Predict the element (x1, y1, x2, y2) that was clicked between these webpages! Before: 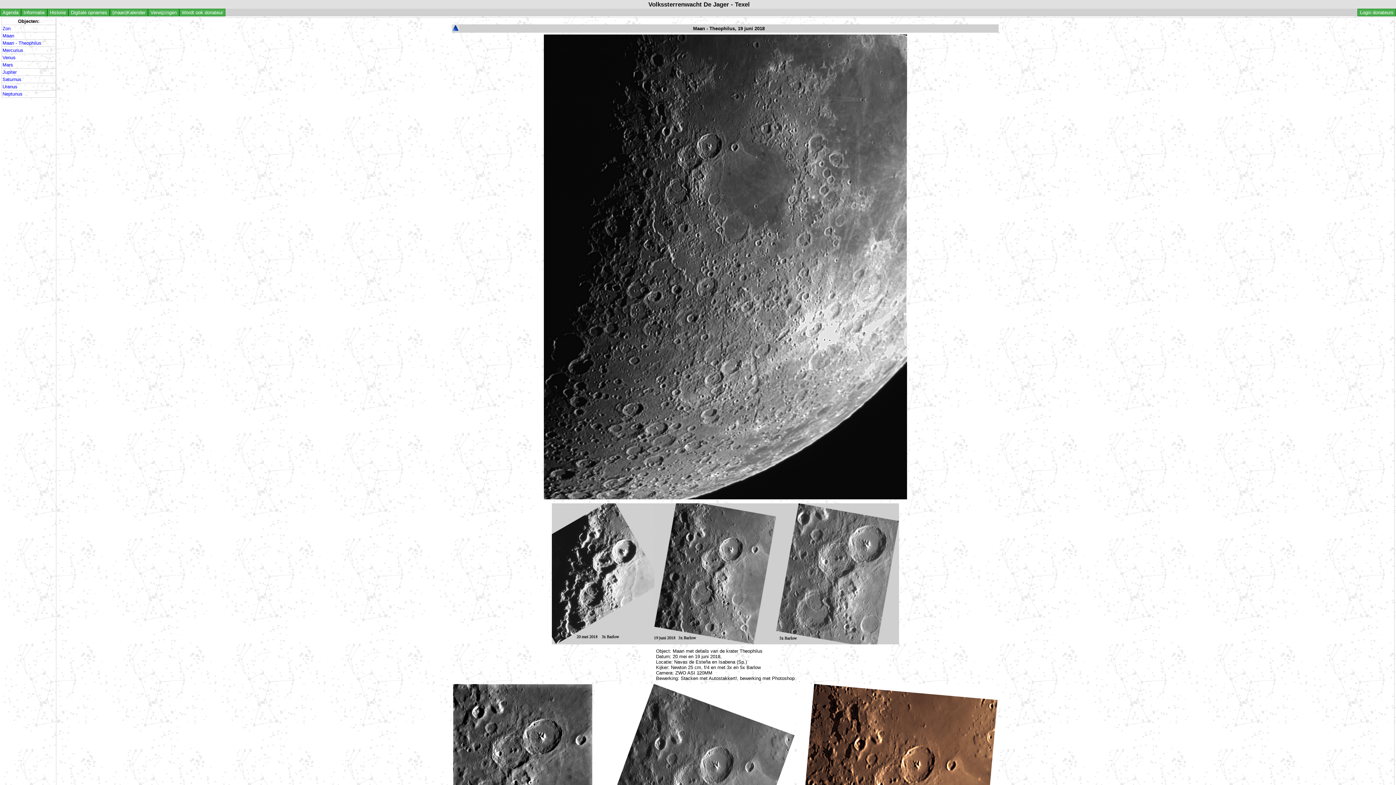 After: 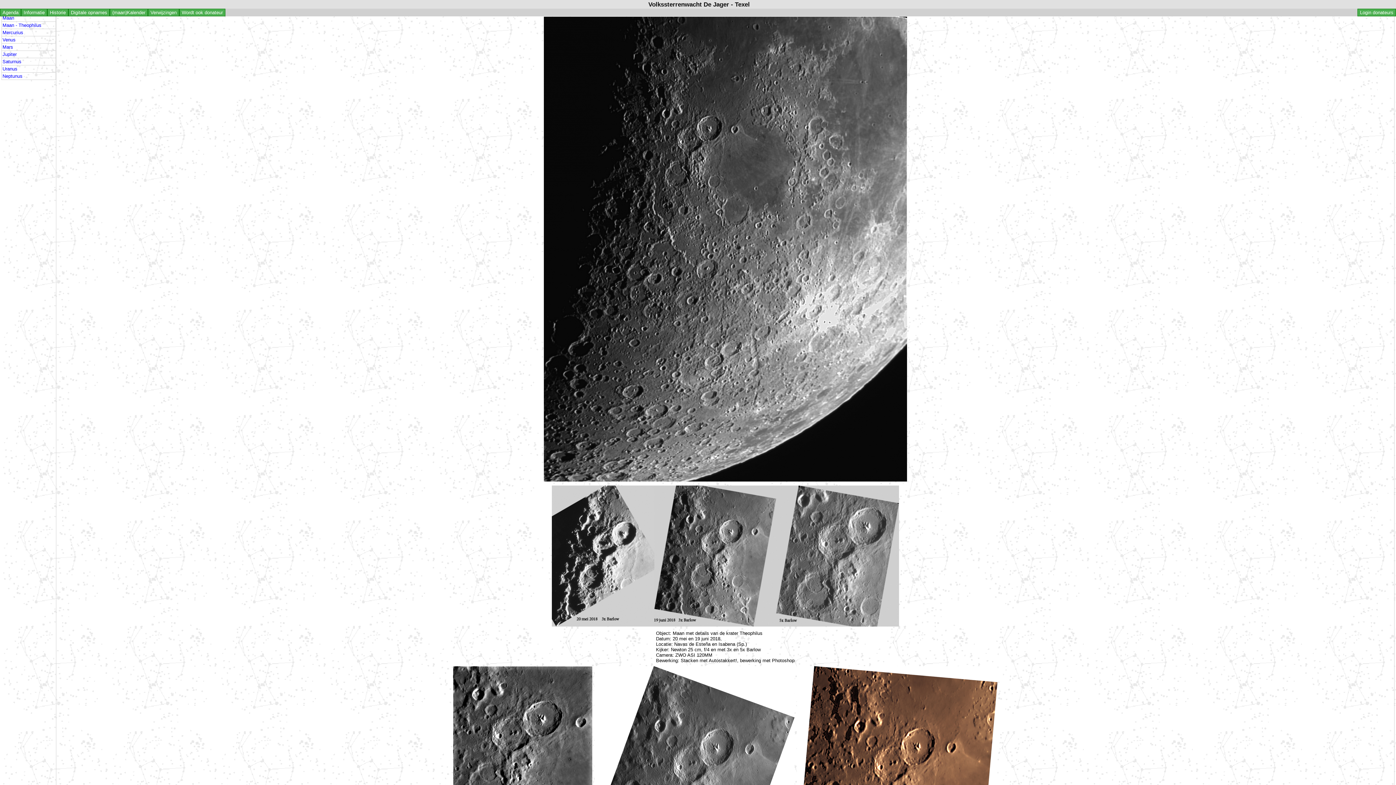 Action: bbox: (452, 27, 459, 32)